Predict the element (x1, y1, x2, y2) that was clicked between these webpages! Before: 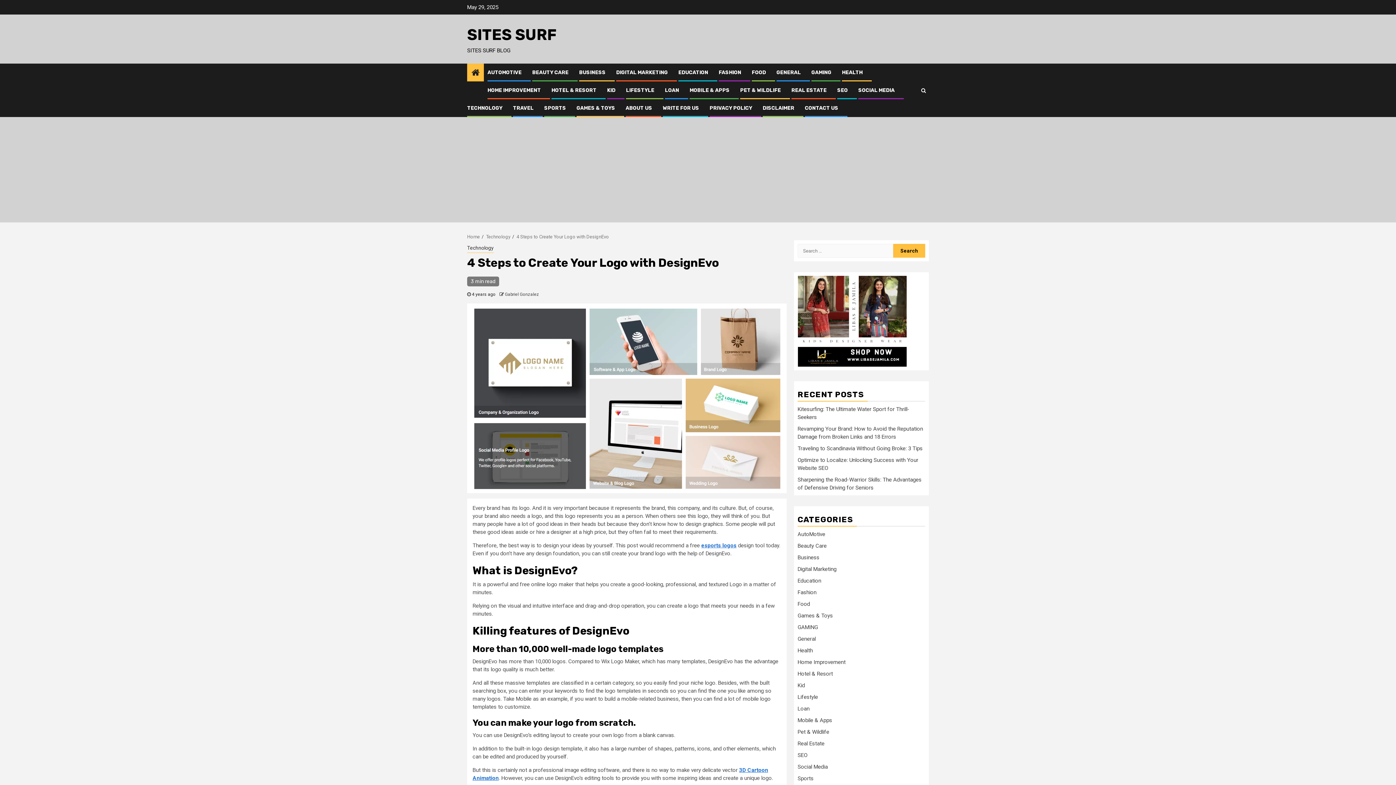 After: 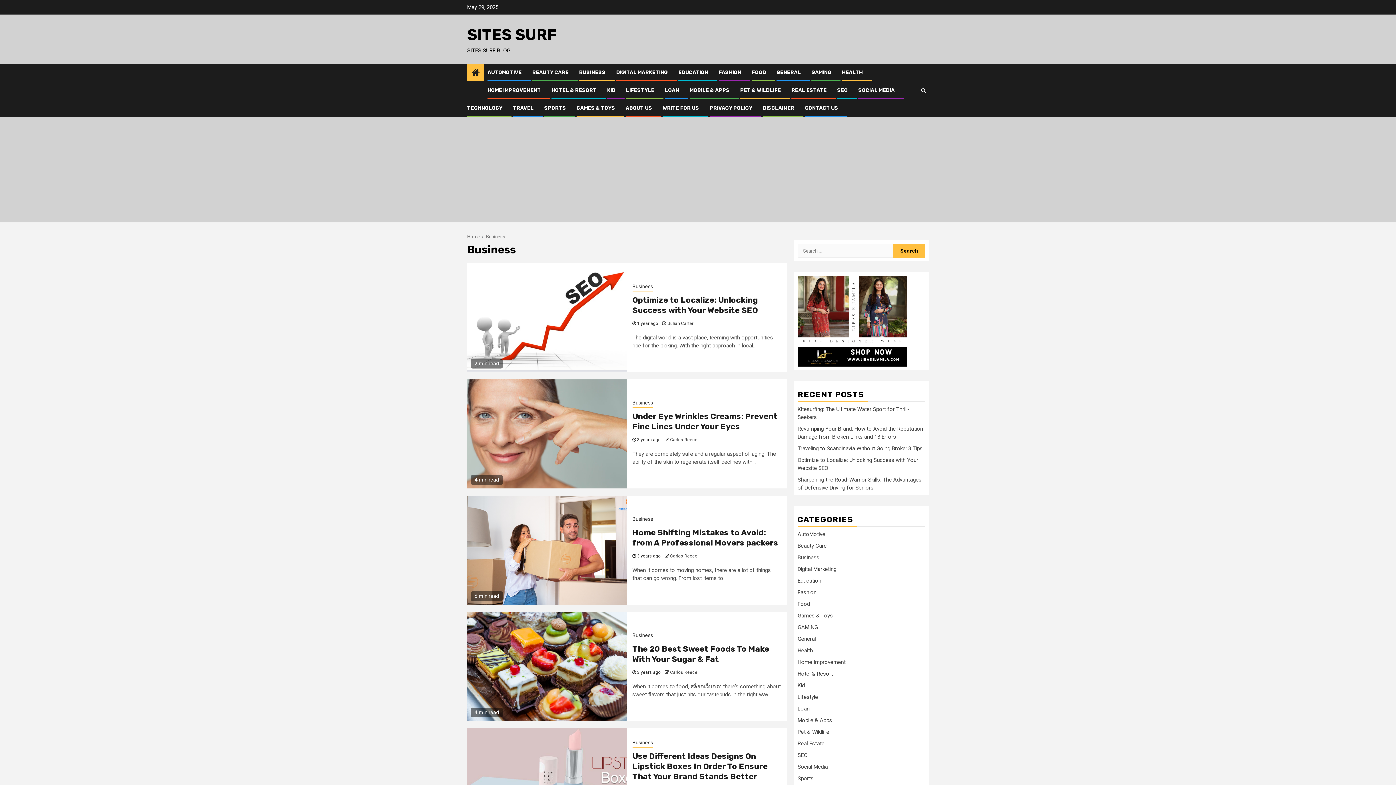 Action: bbox: (579, 69, 605, 75) label: BUSINESS